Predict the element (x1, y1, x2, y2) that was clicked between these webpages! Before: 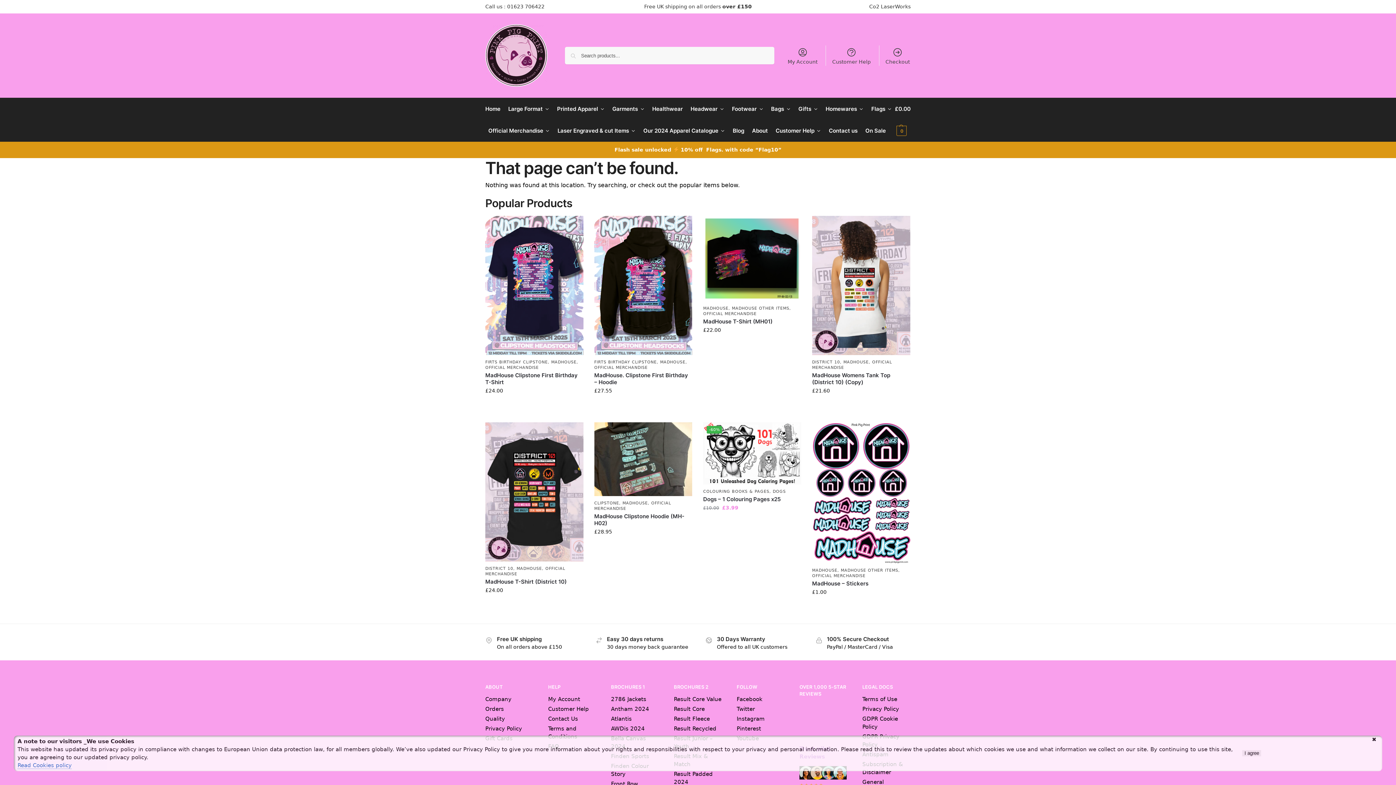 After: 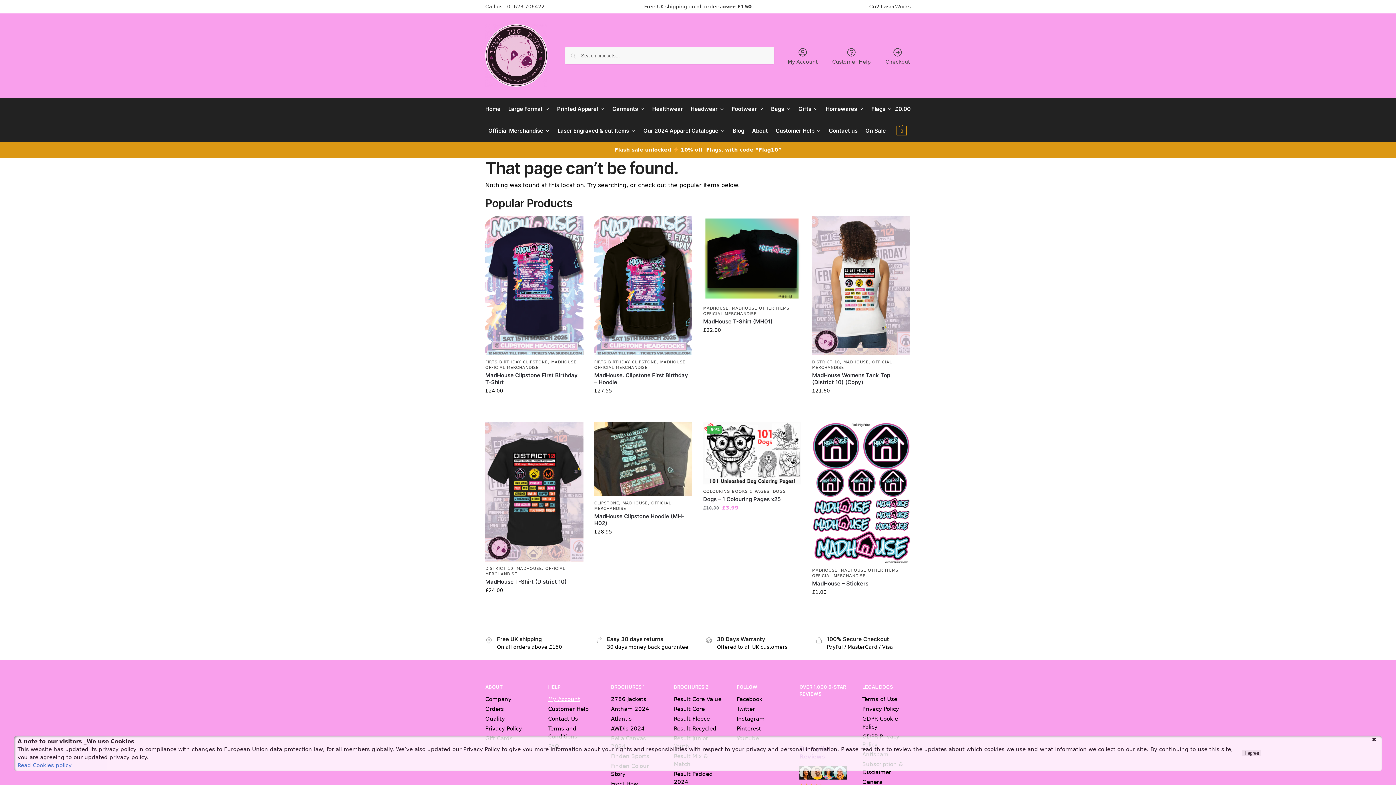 Action: bbox: (548, 696, 580, 702) label: My Account